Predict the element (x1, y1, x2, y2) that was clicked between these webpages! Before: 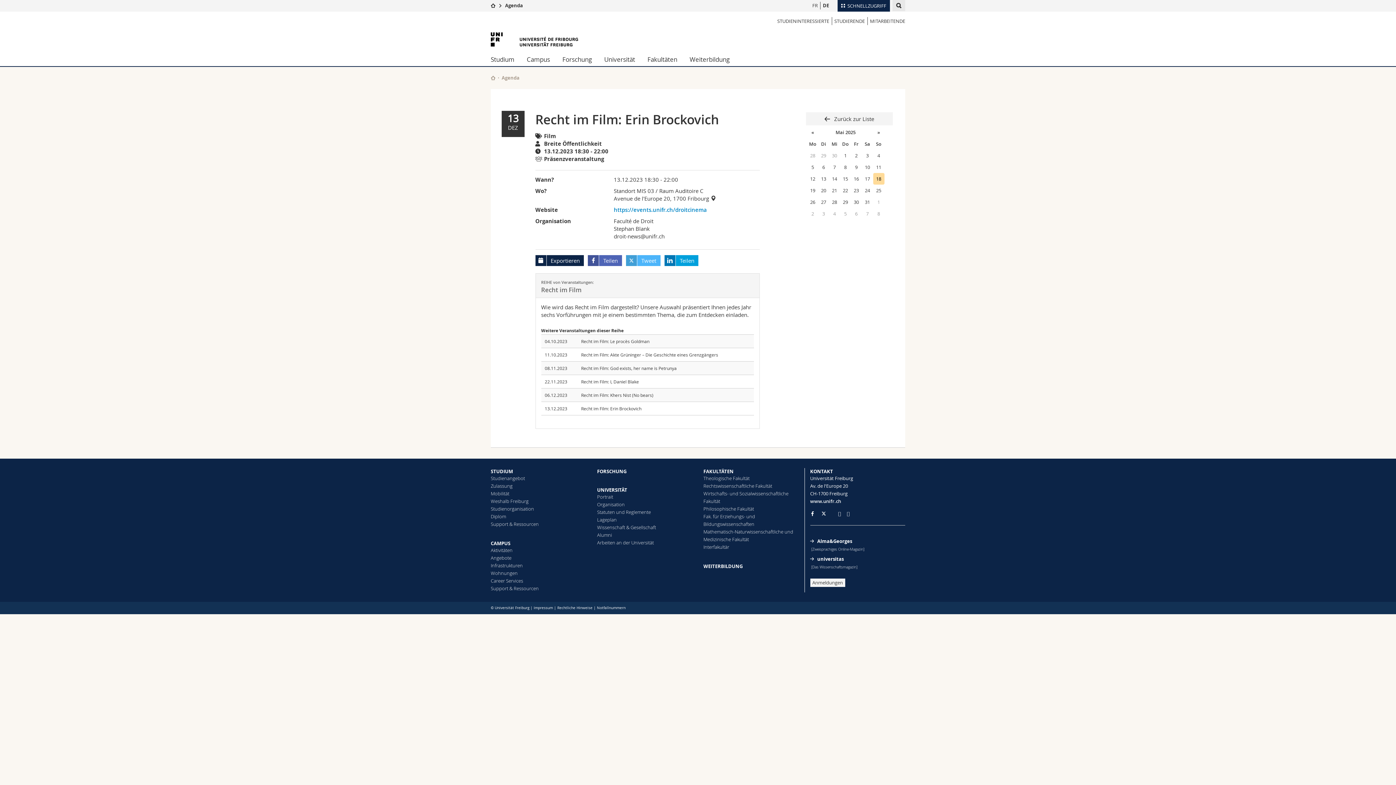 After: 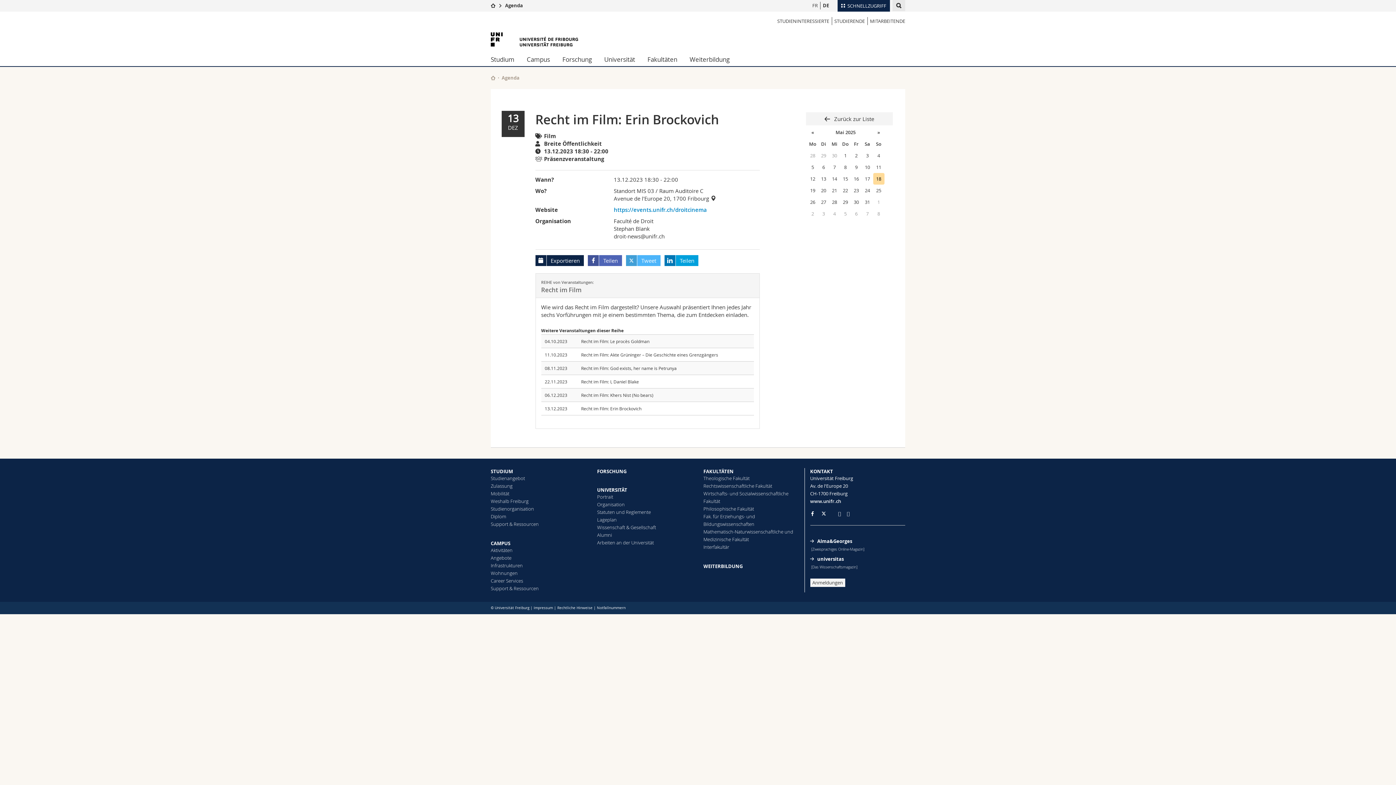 Action: bbox: (847, 511, 850, 516)